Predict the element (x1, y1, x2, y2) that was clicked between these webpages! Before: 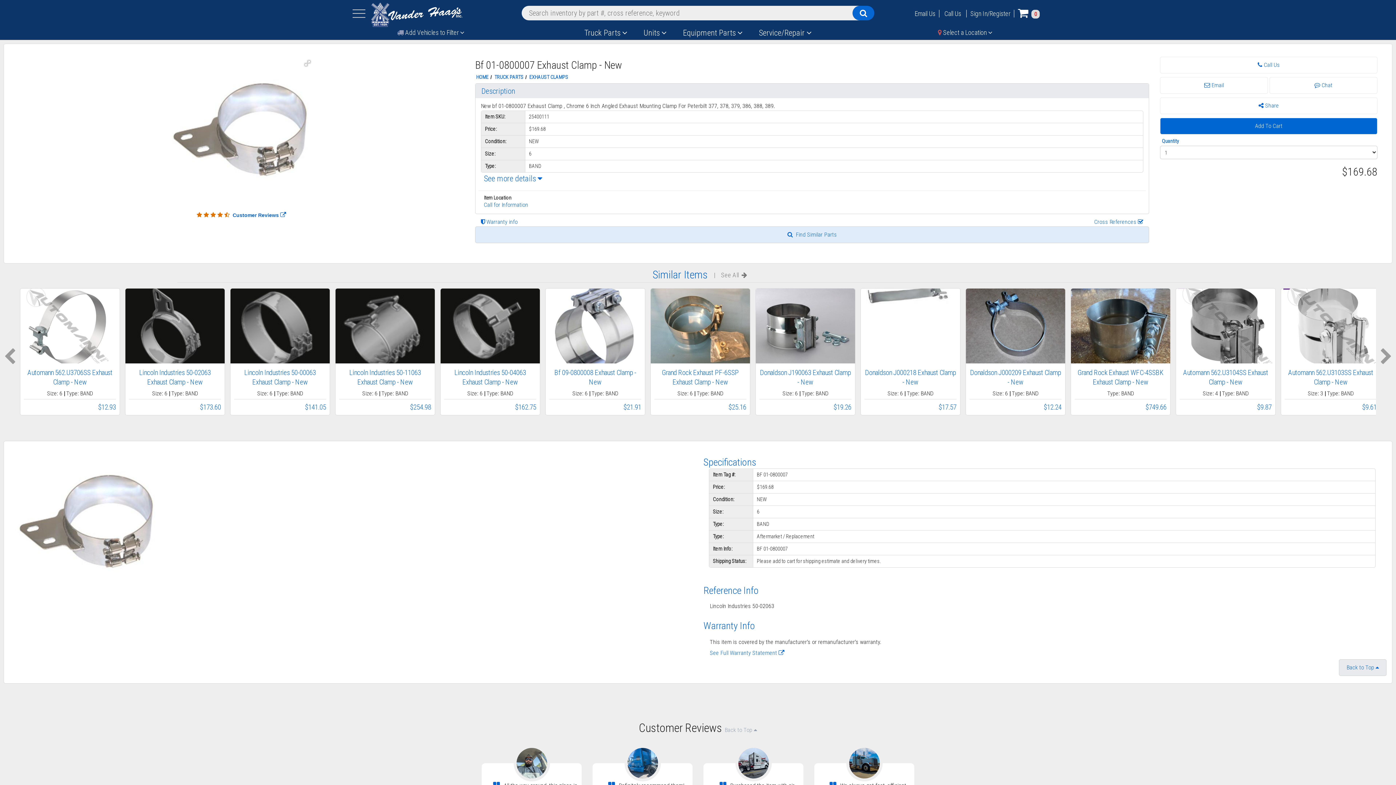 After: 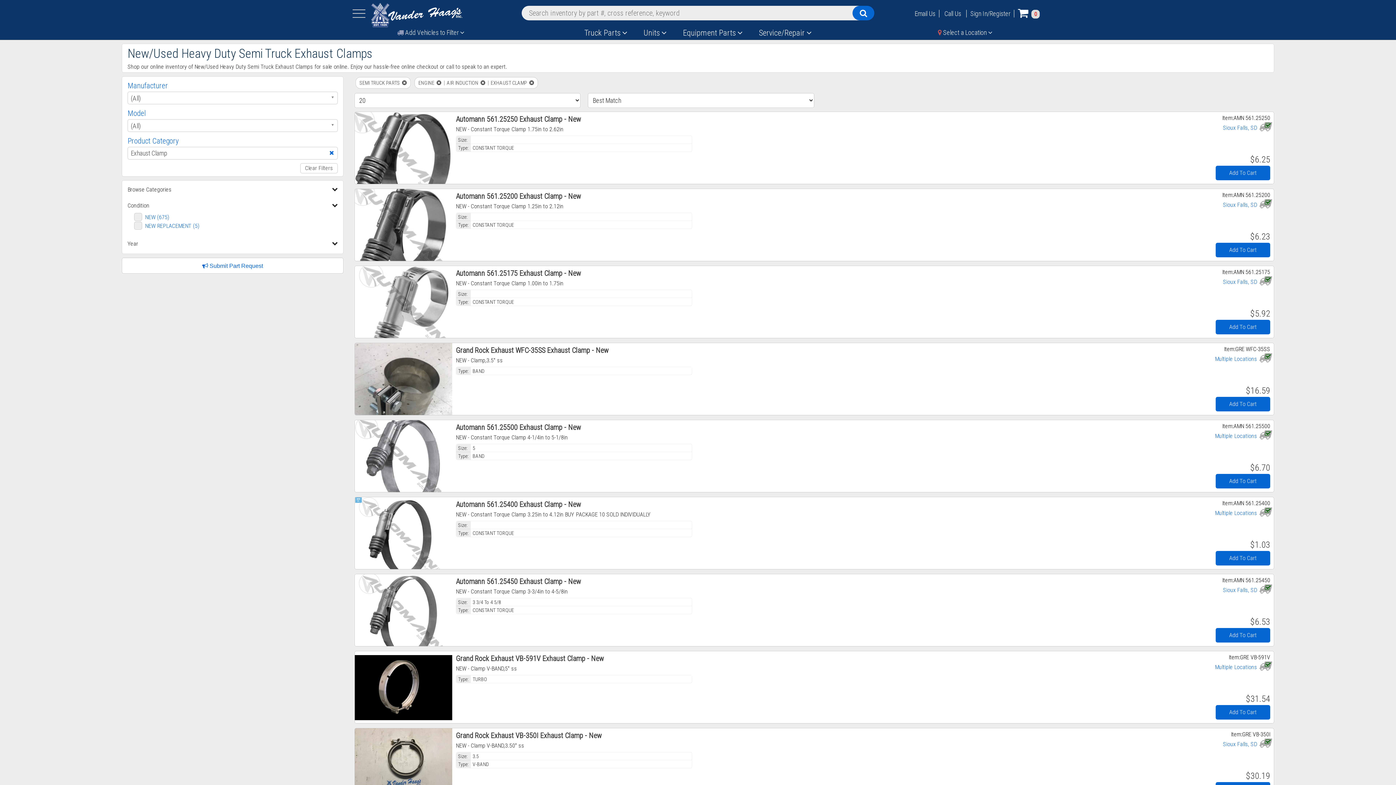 Action: label: |    See All   bbox: (714, 271, 747, 278)